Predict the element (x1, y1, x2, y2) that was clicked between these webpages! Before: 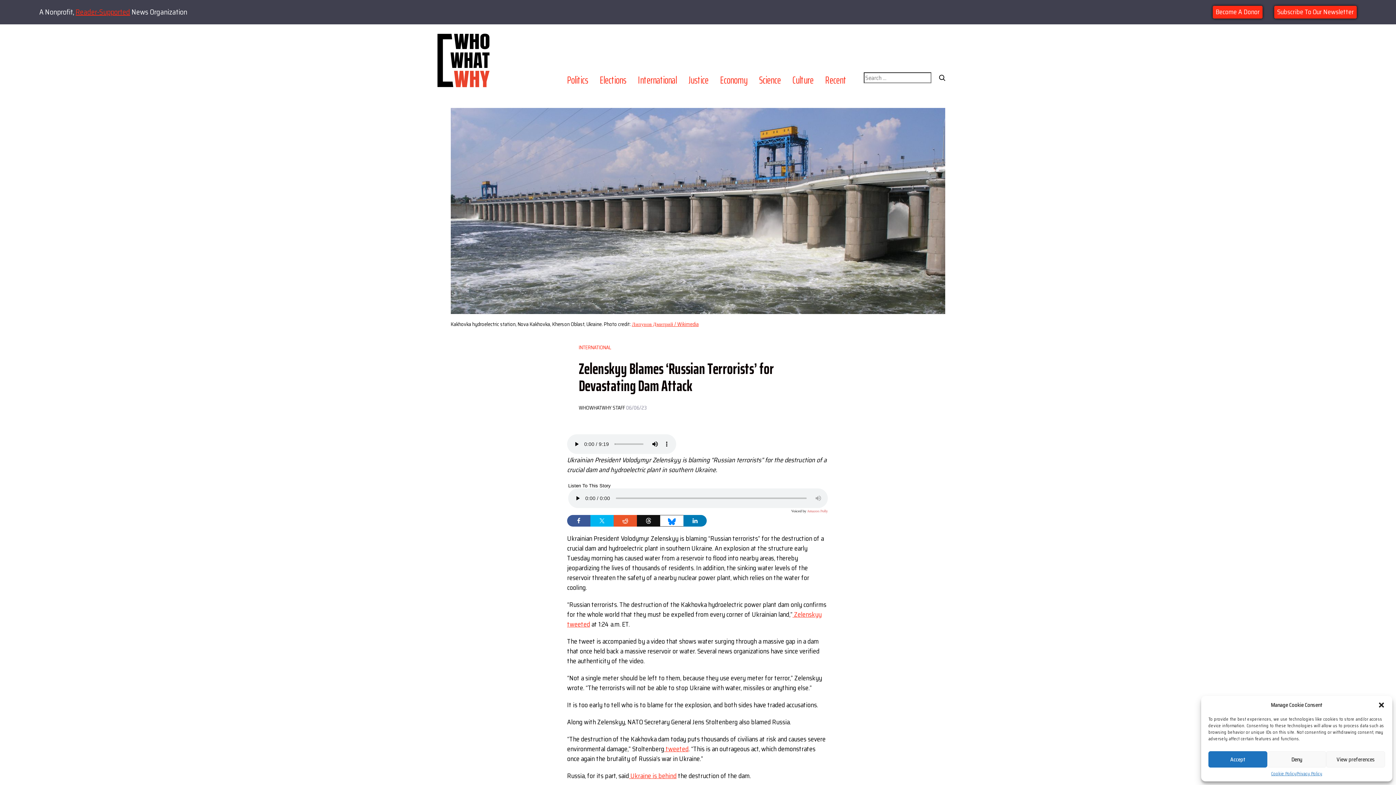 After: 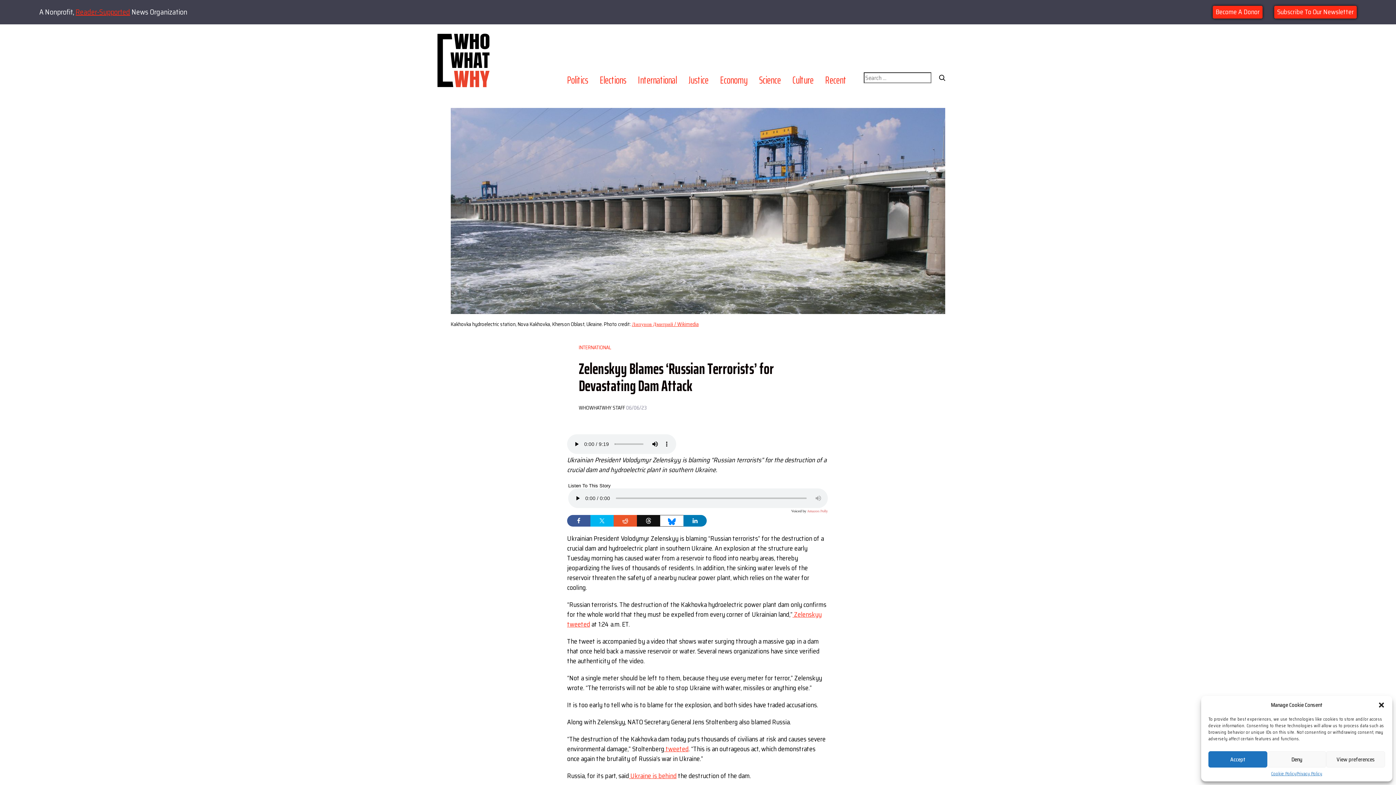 Action: bbox: (613, 515, 637, 526)